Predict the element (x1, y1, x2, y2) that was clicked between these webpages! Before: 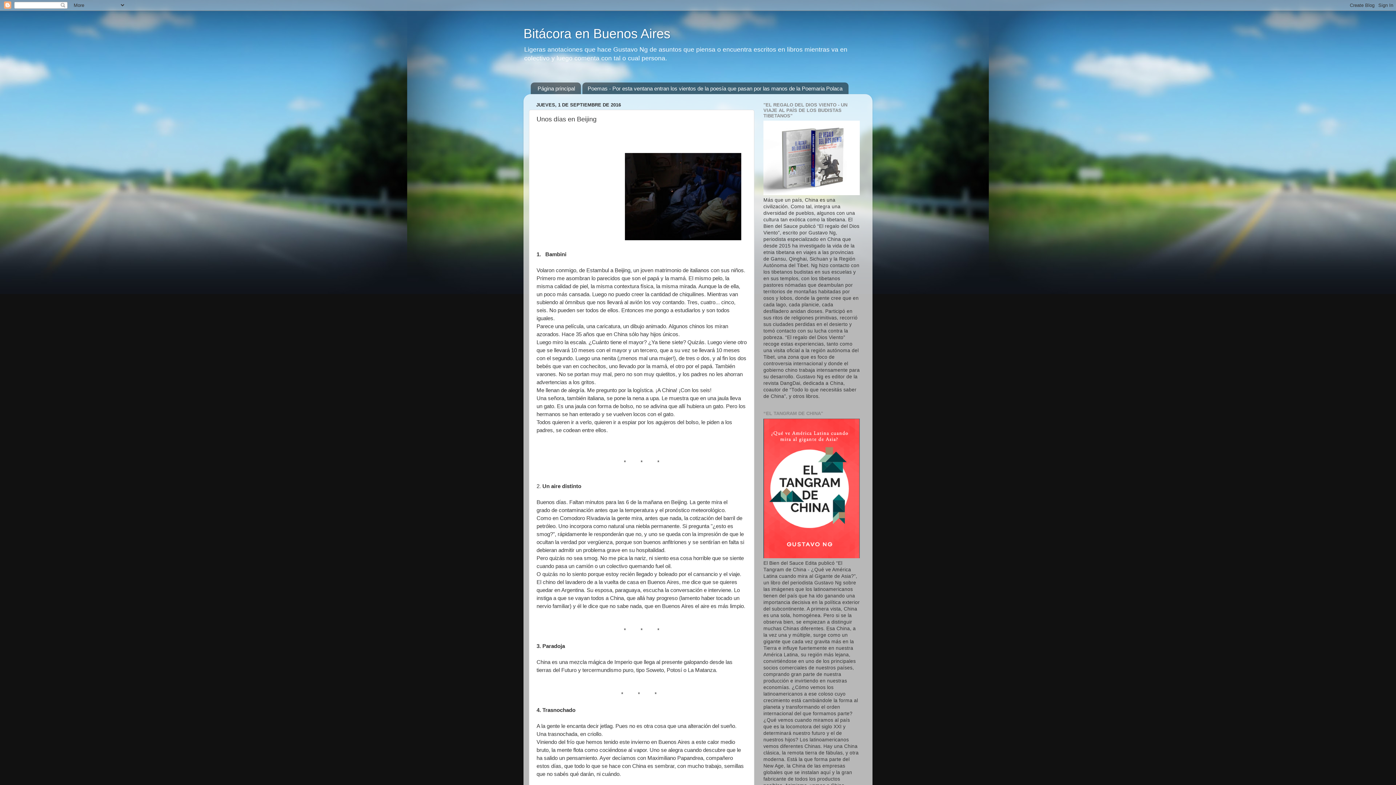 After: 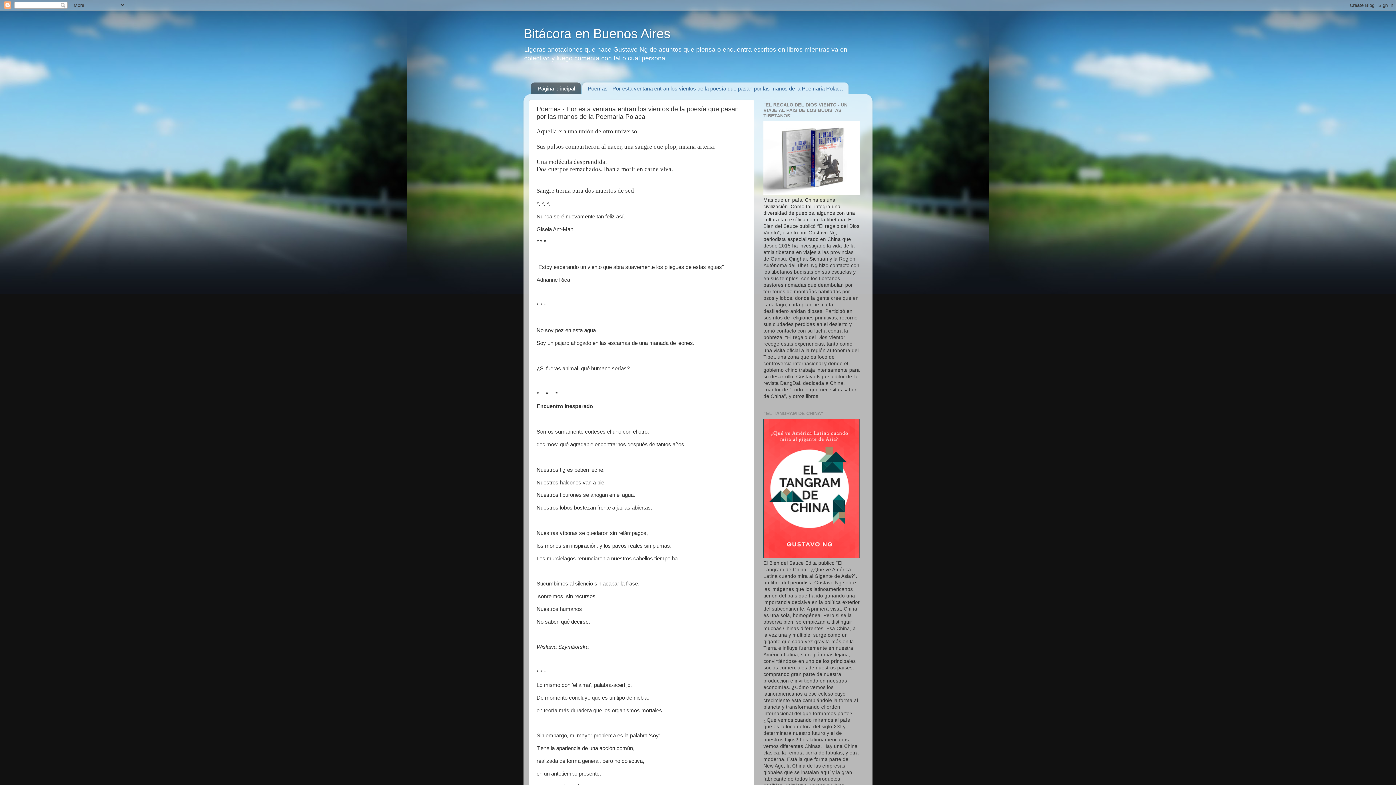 Action: label: Poemas - Por esta ventana entran los vientos de la poesía que pasan por las manos de la Poemaria Polaca bbox: (582, 82, 848, 94)